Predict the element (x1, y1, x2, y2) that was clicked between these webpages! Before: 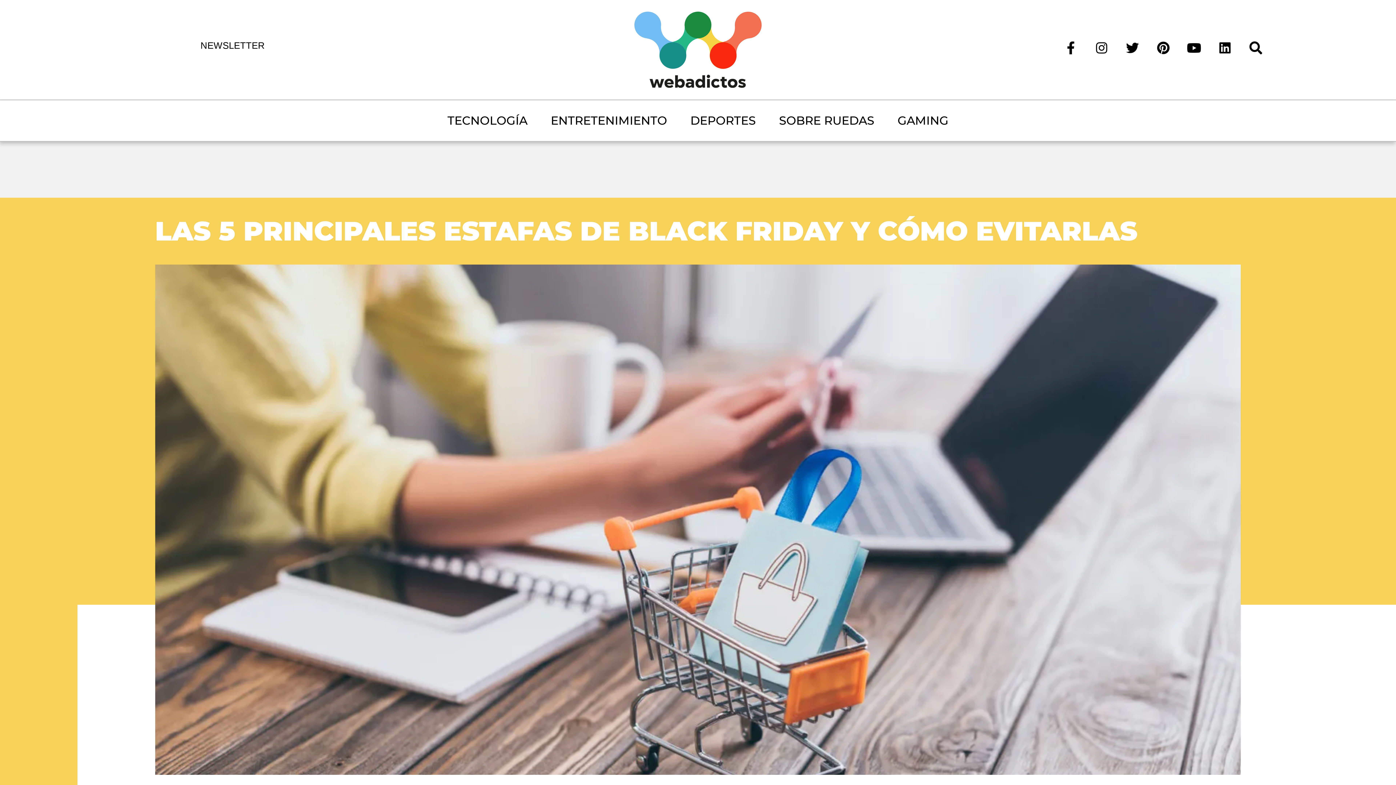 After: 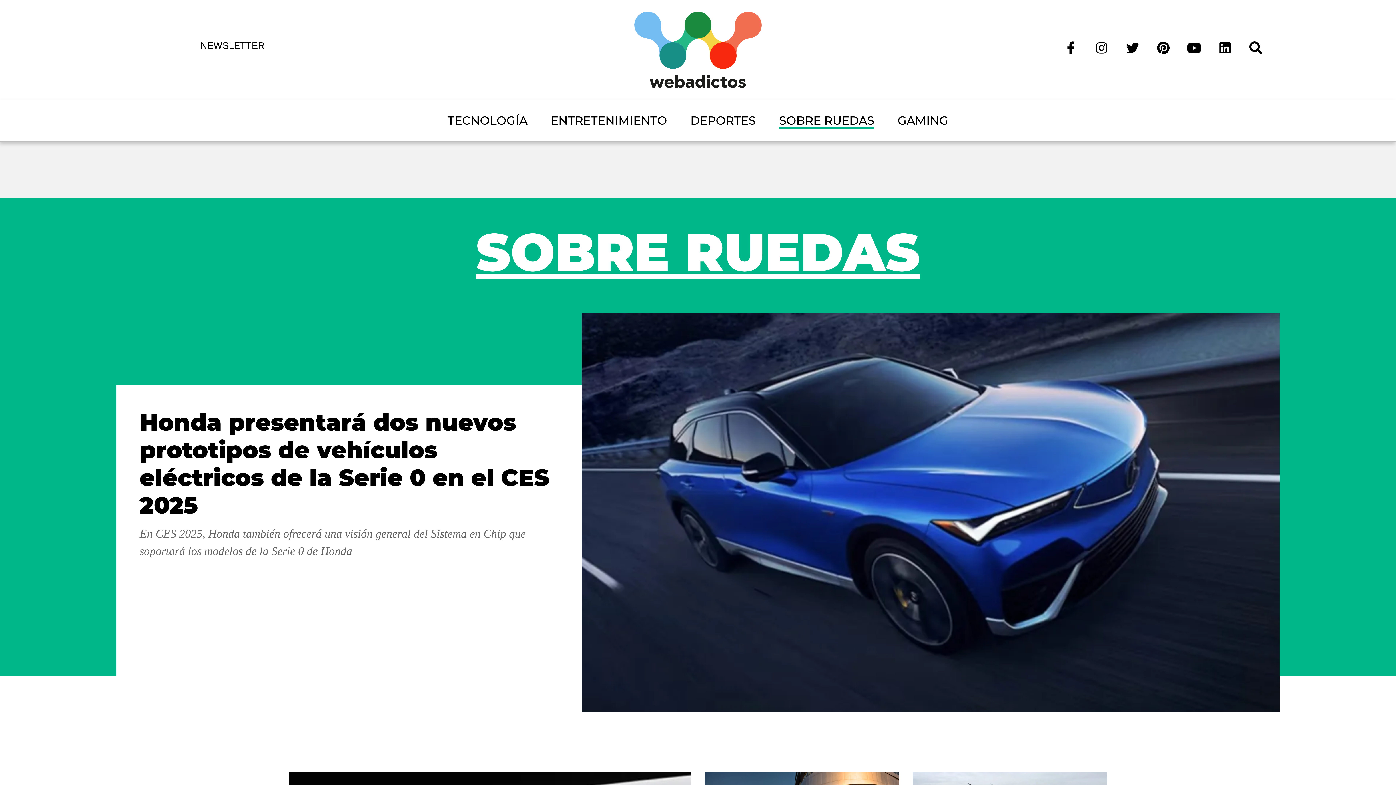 Action: label: SOBRE RUEDAS bbox: (779, 112, 874, 129)